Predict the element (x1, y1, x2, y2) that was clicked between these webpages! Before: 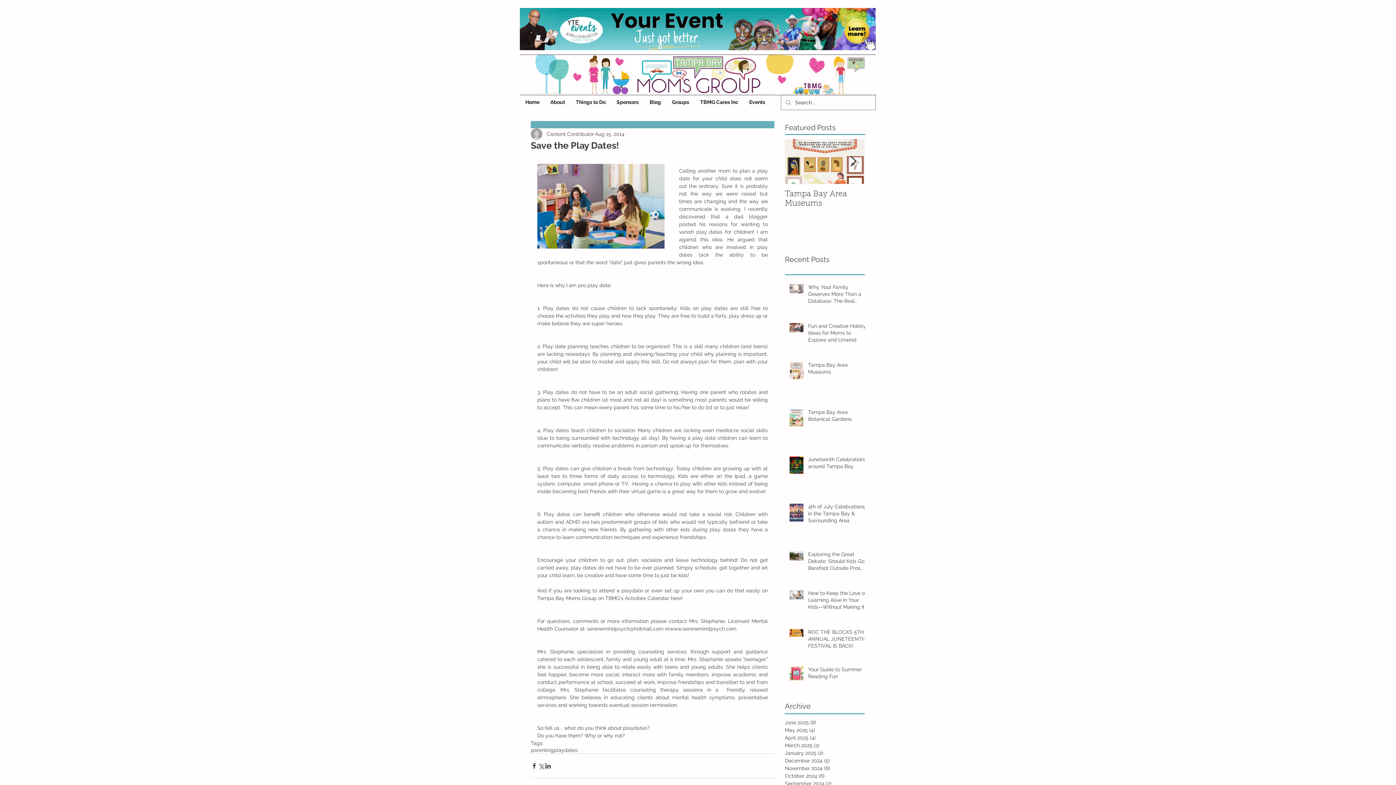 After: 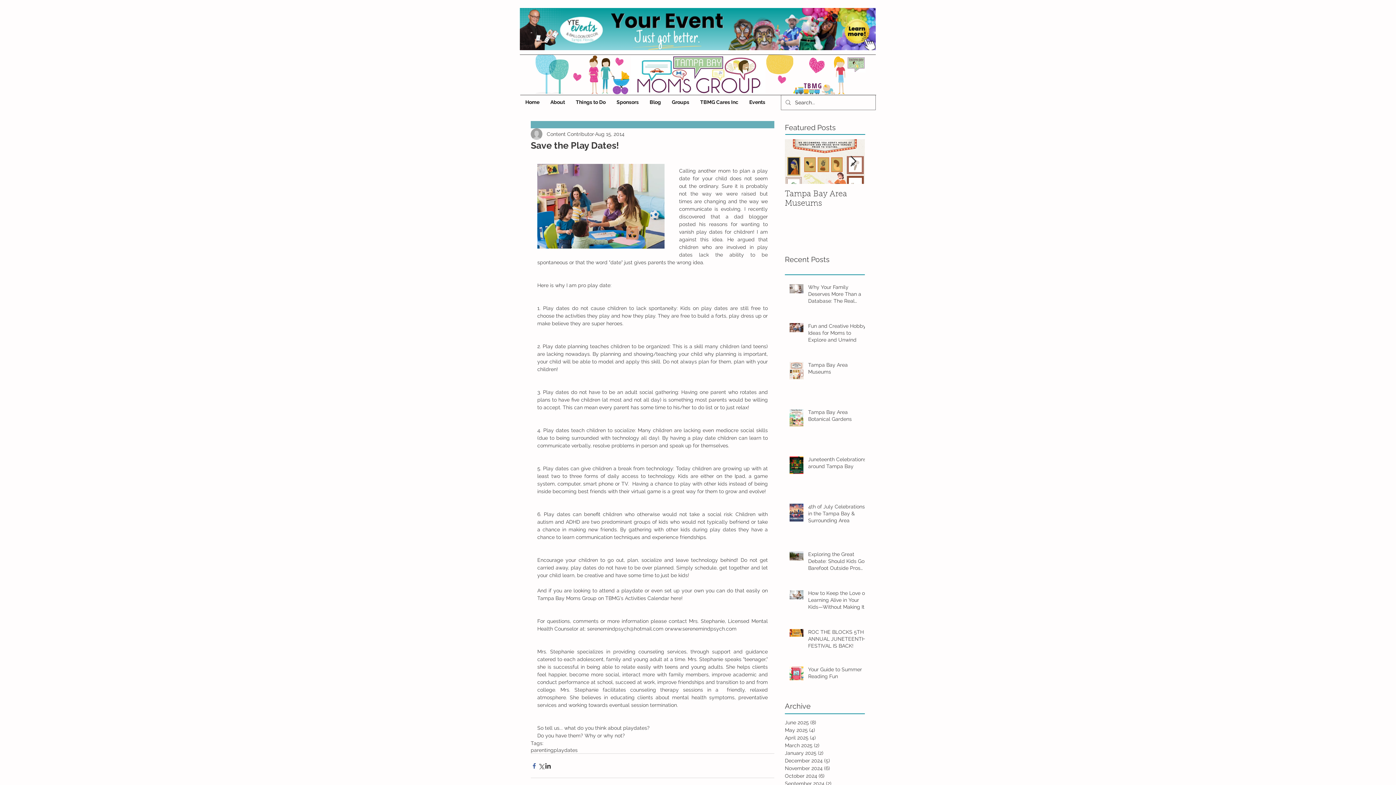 Action: bbox: (530, 762, 537, 769) label: Share via Facebook